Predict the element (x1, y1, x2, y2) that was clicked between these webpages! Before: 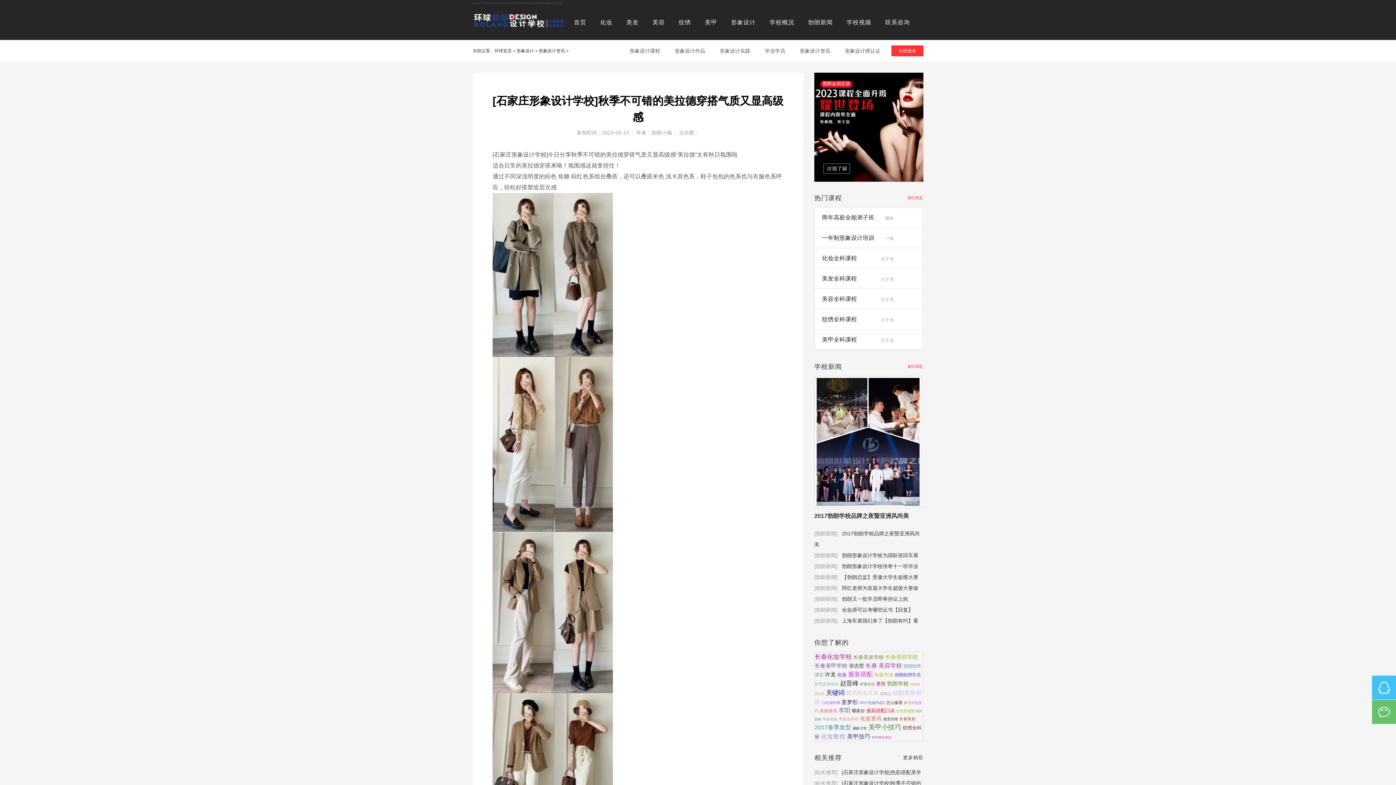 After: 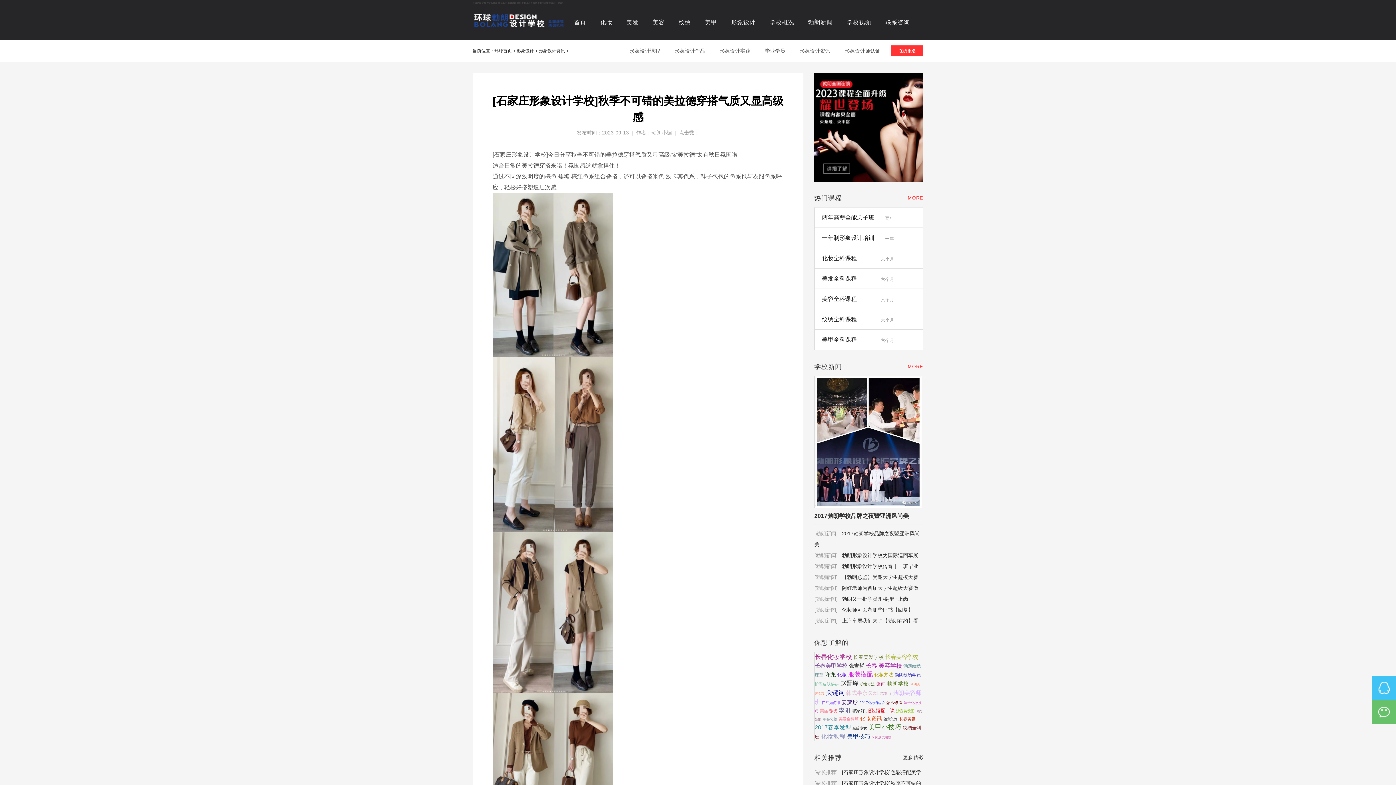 Action: label: [石家庄形象设计学校]秋季不可错的 bbox: (842, 780, 921, 786)